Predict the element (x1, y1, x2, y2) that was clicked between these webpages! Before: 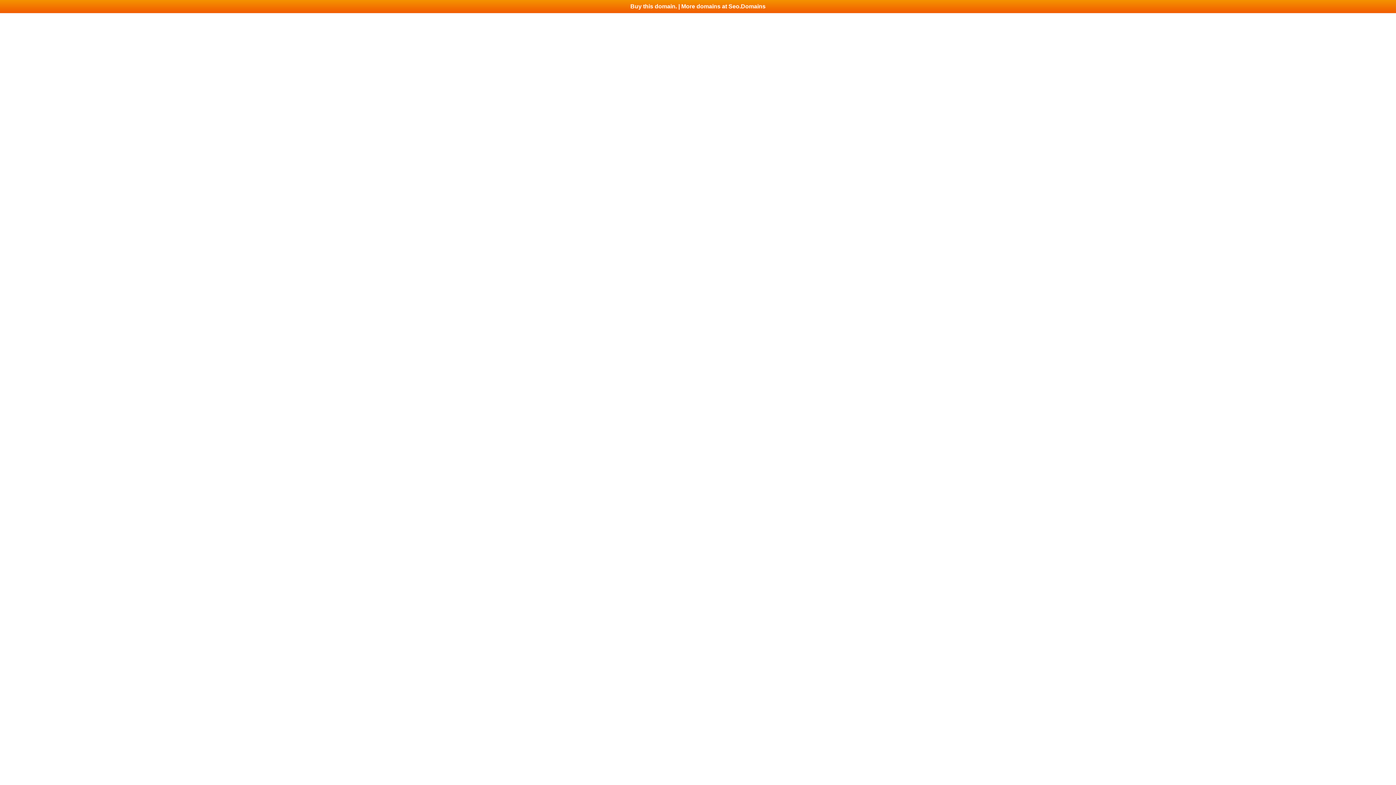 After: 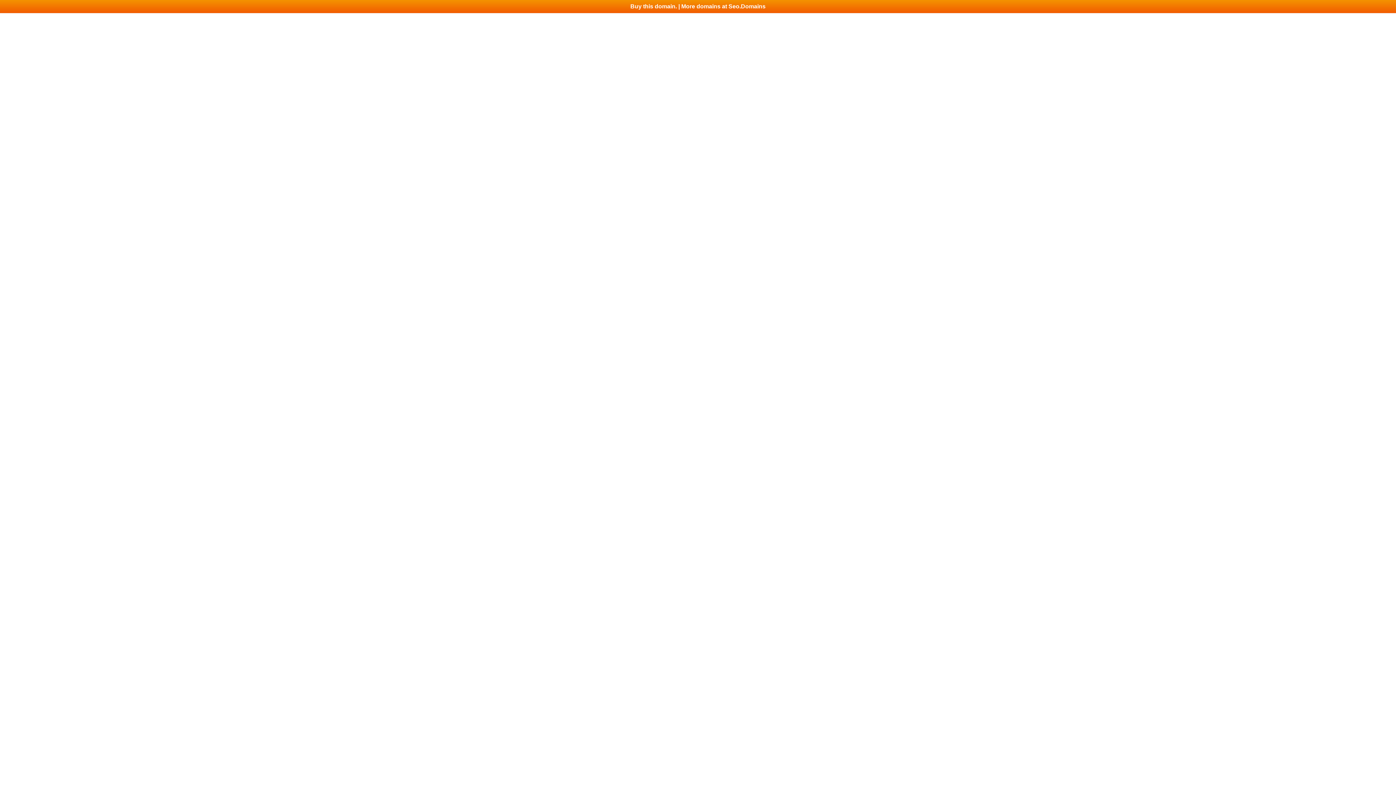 Action: bbox: (0, 0, 1396, 13) label: Buy this domain. | More domains at Seo.Domains